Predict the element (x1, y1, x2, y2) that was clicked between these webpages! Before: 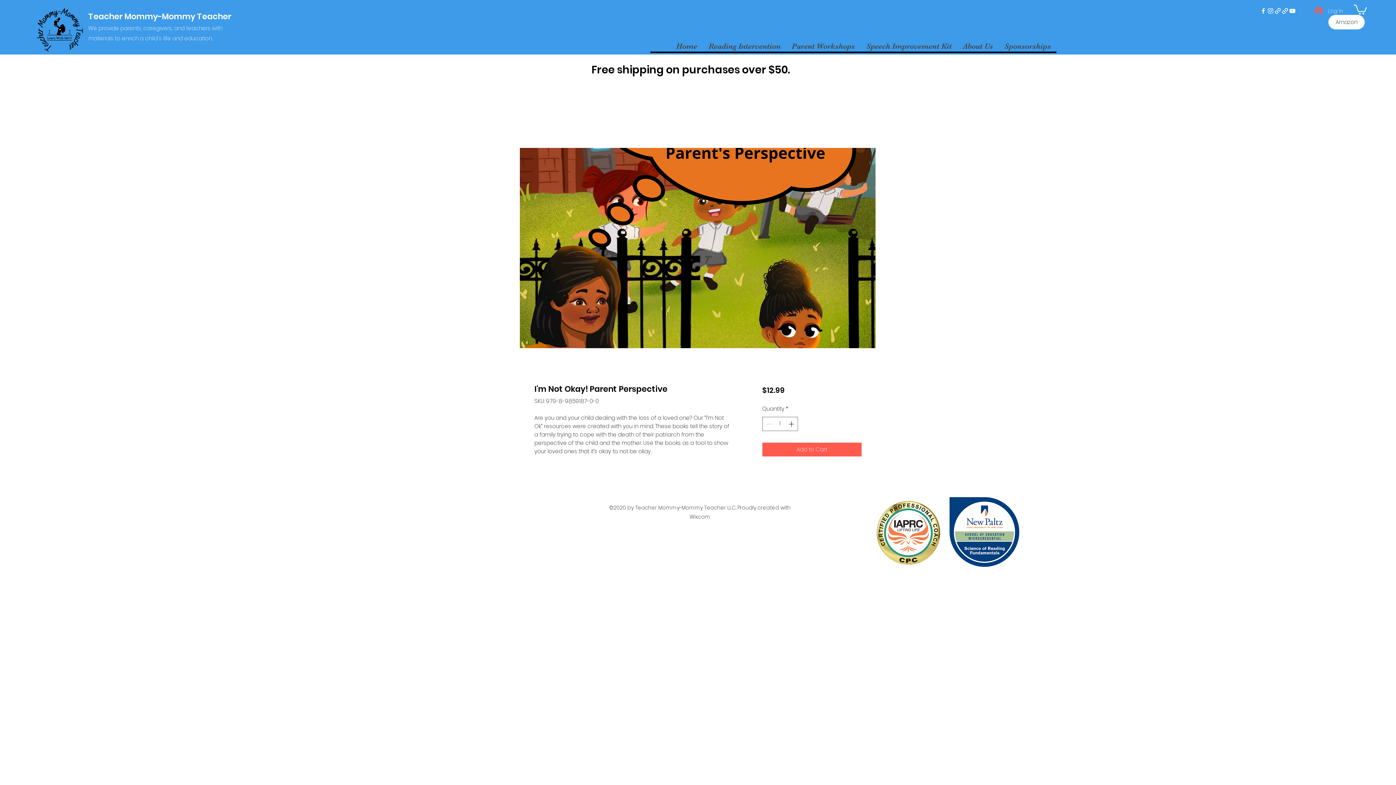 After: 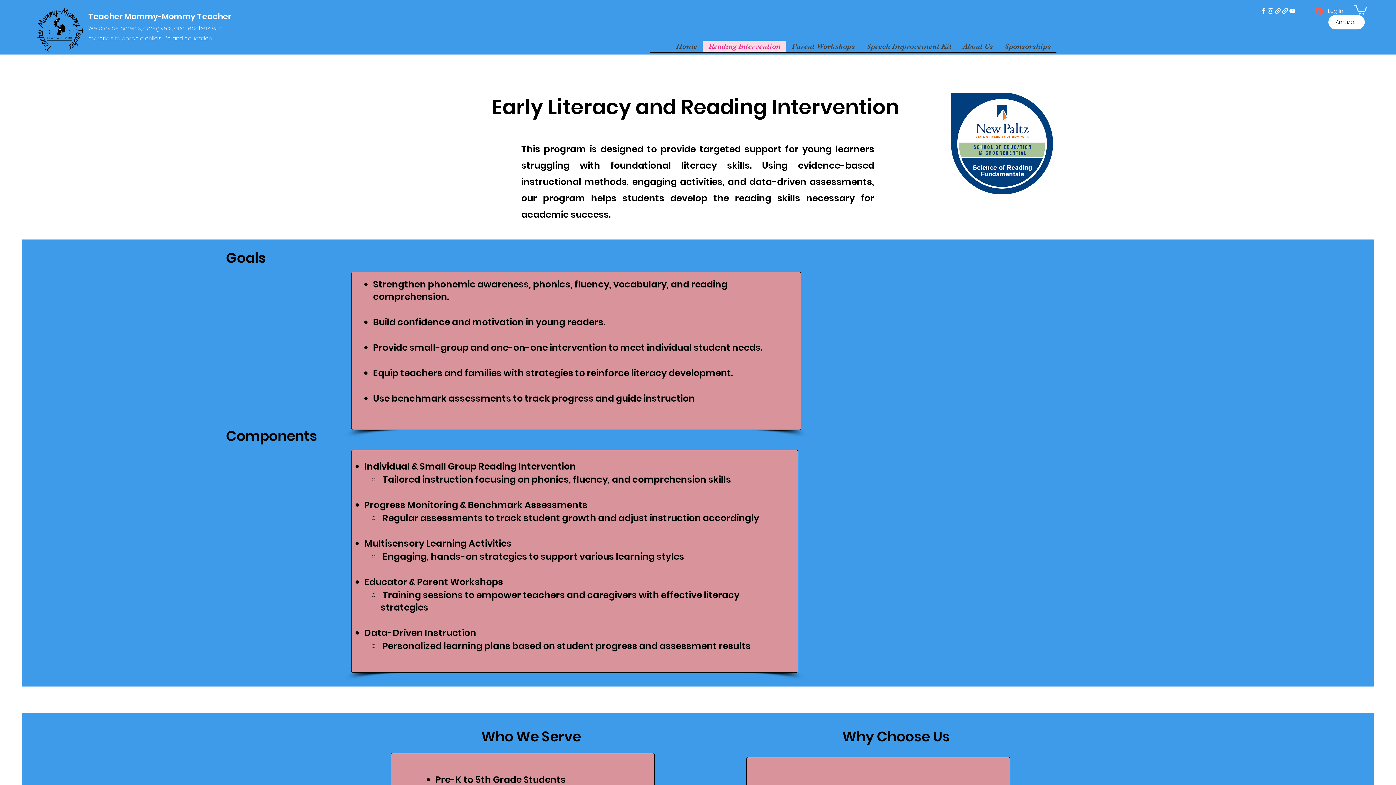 Action: label: Reading Intervention bbox: (702, 40, 786, 51)